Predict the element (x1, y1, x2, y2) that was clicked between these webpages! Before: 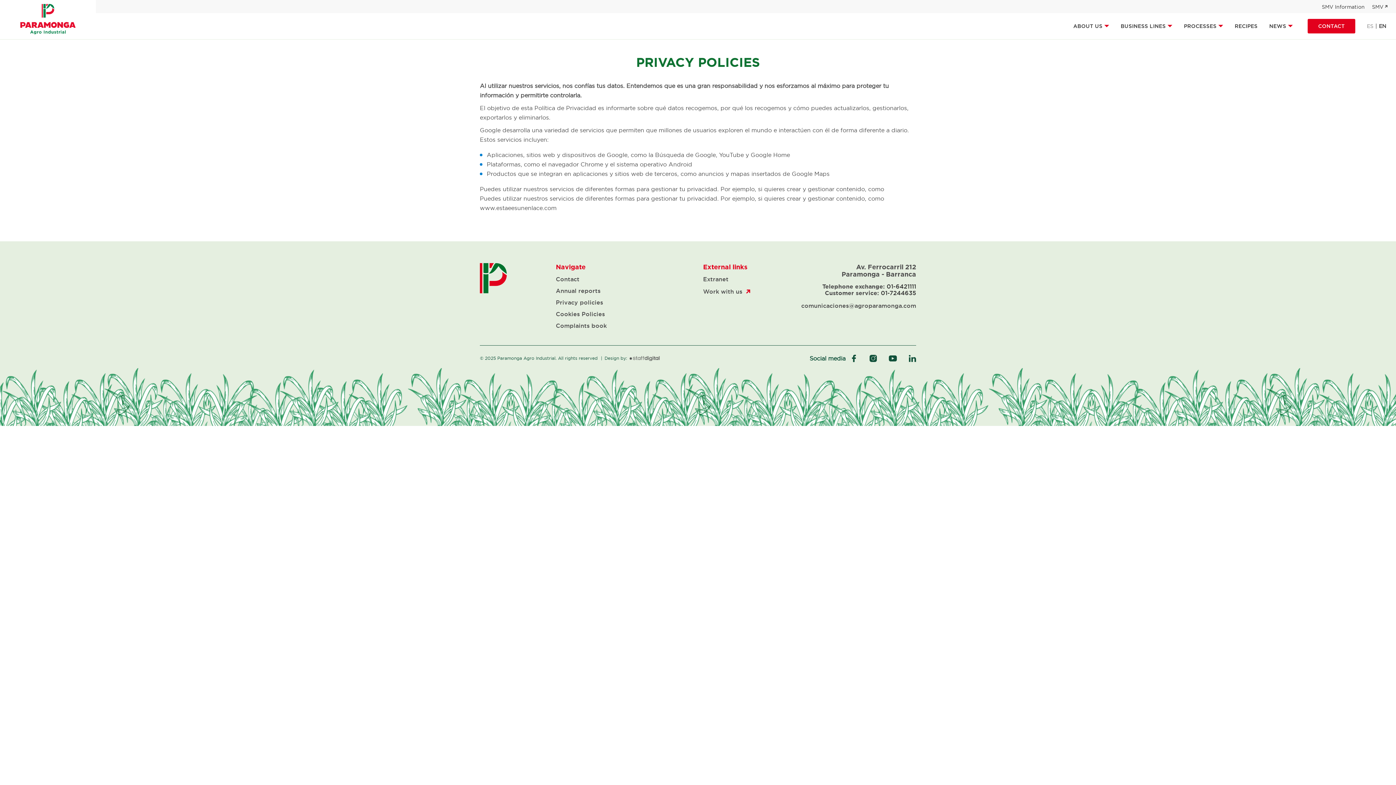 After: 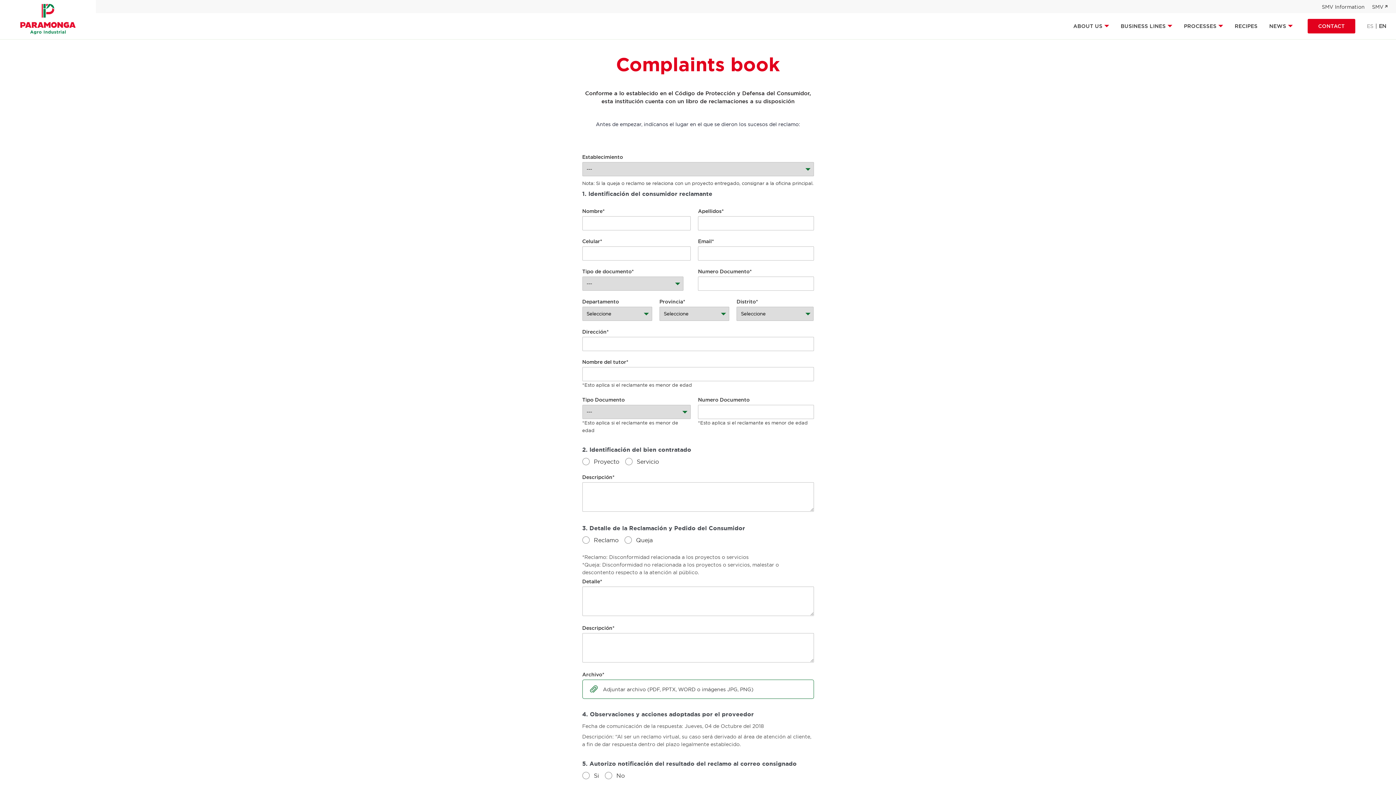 Action: bbox: (556, 322, 606, 329) label: Complaints book